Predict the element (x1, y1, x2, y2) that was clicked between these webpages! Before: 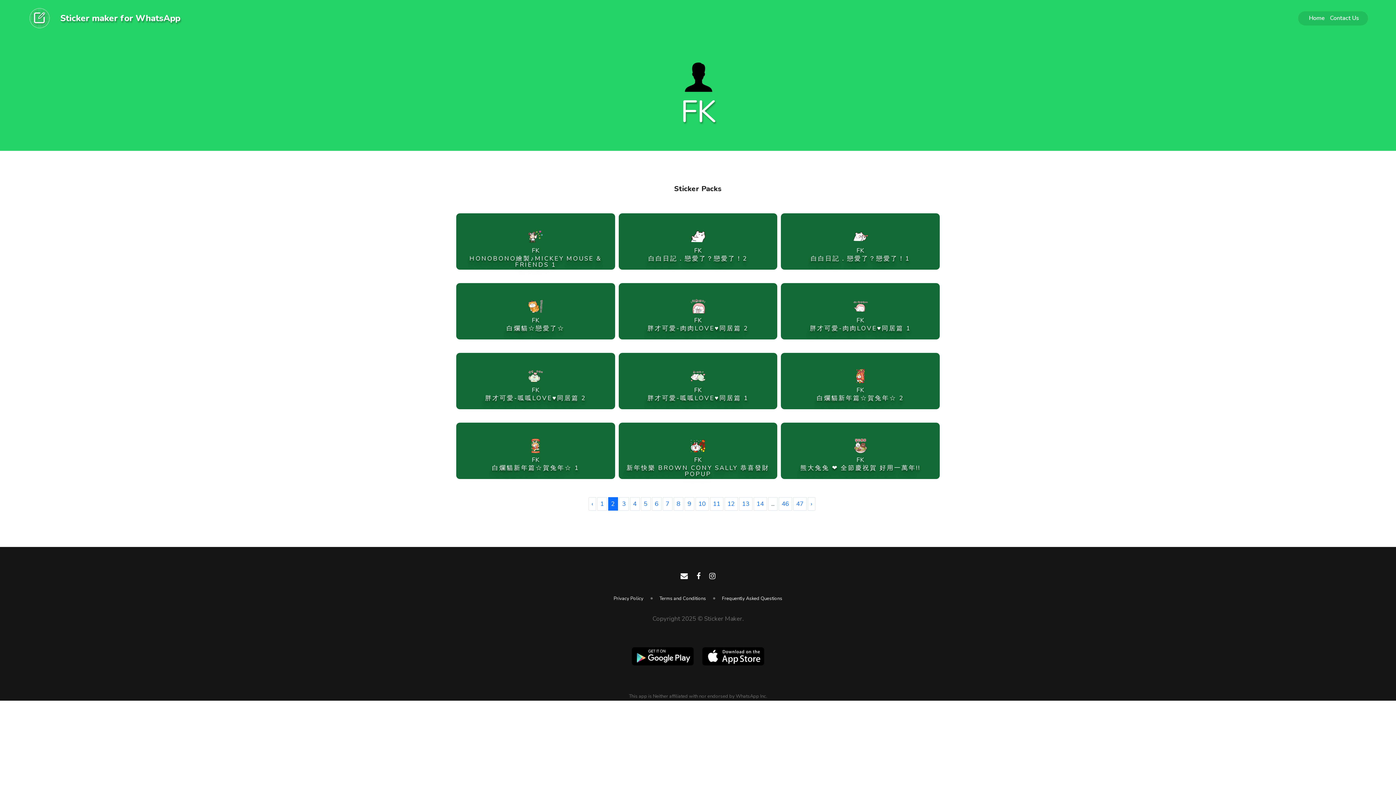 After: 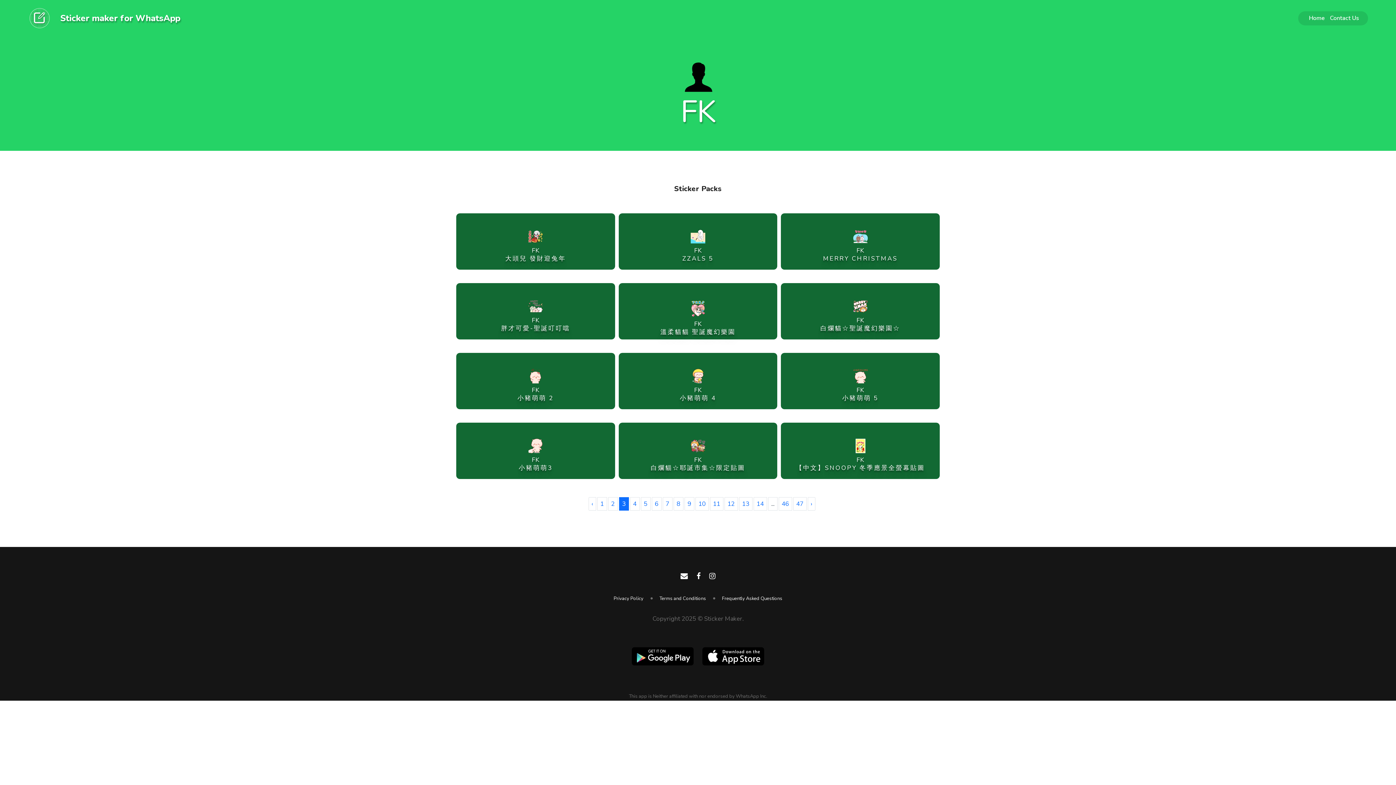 Action: bbox: (807, 497, 815, 510) label: Next »